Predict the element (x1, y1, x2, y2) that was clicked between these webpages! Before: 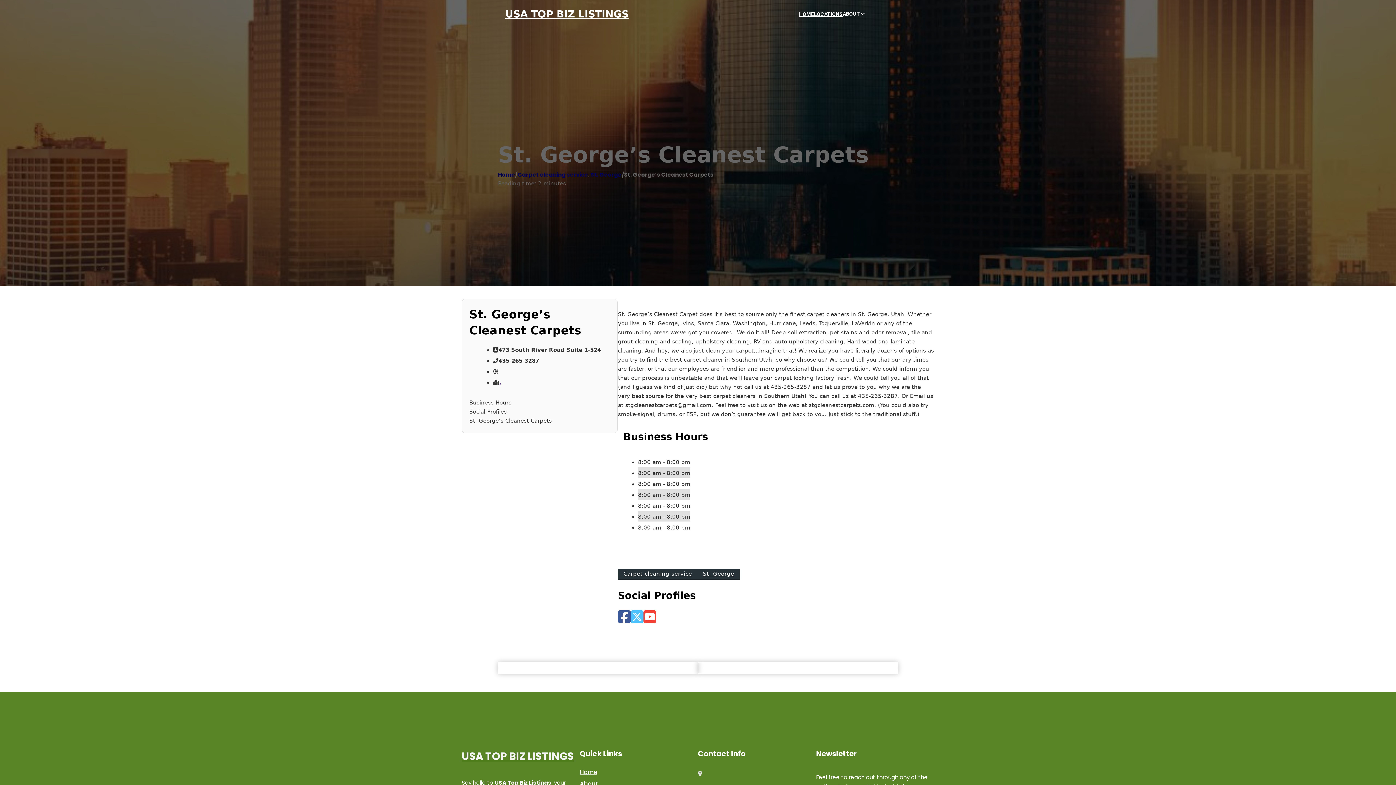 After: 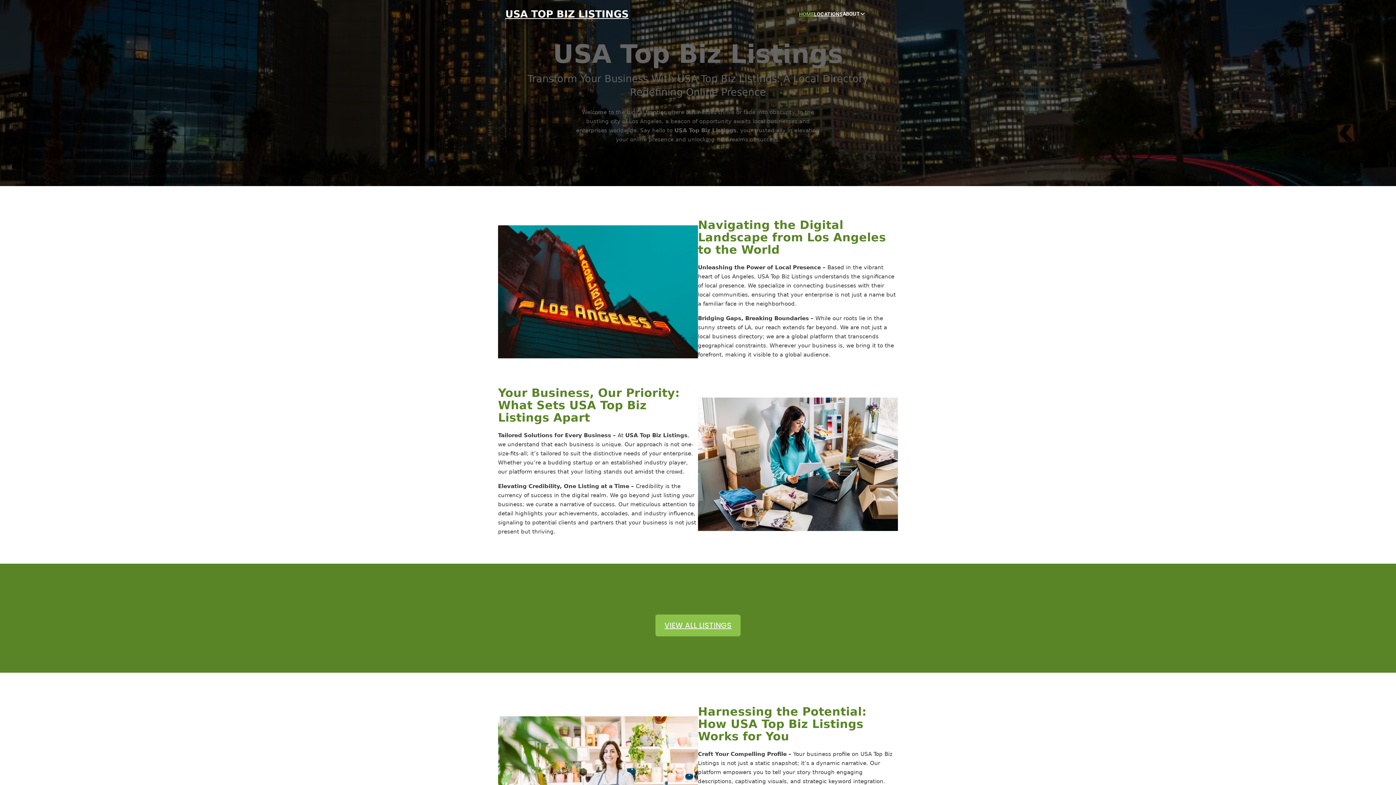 Action: label: HOME bbox: (799, 10, 814, 18)